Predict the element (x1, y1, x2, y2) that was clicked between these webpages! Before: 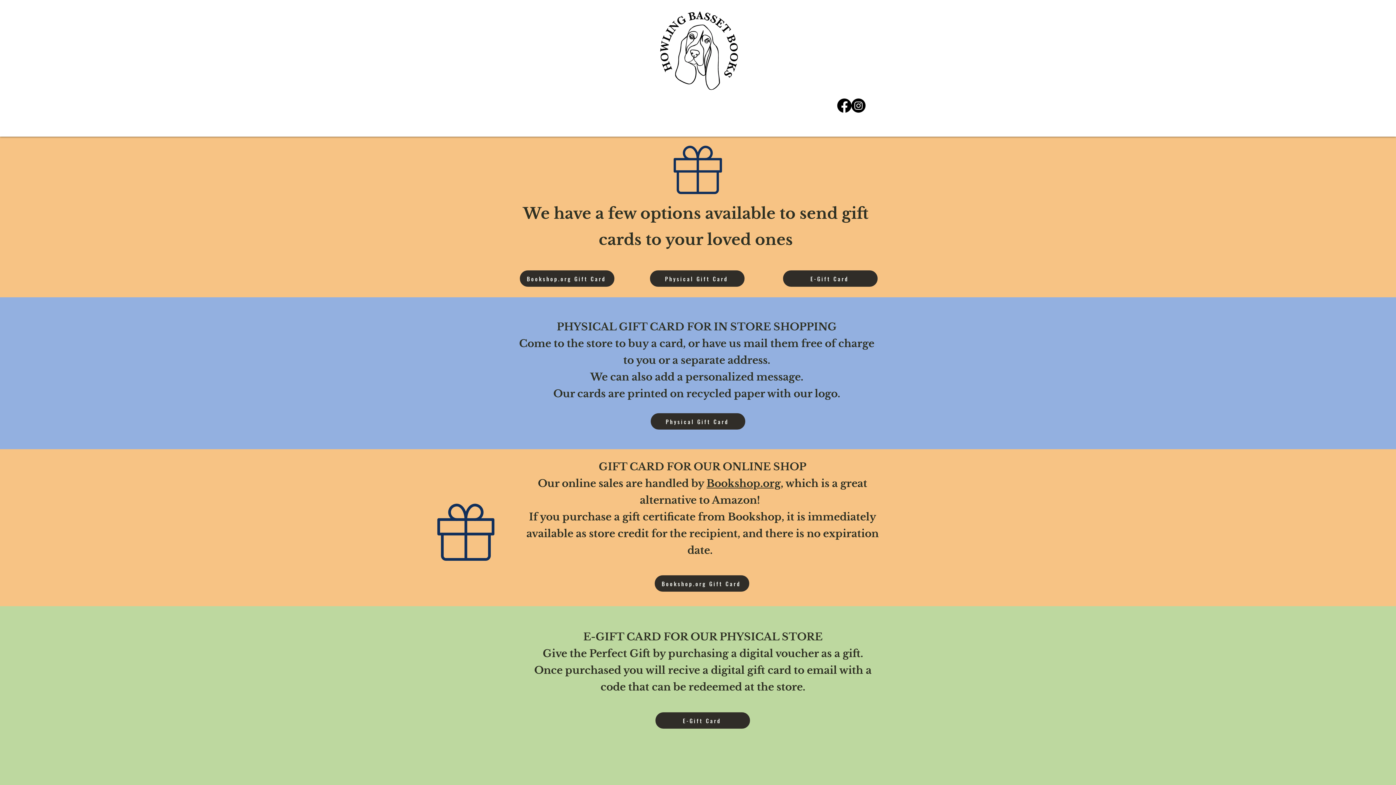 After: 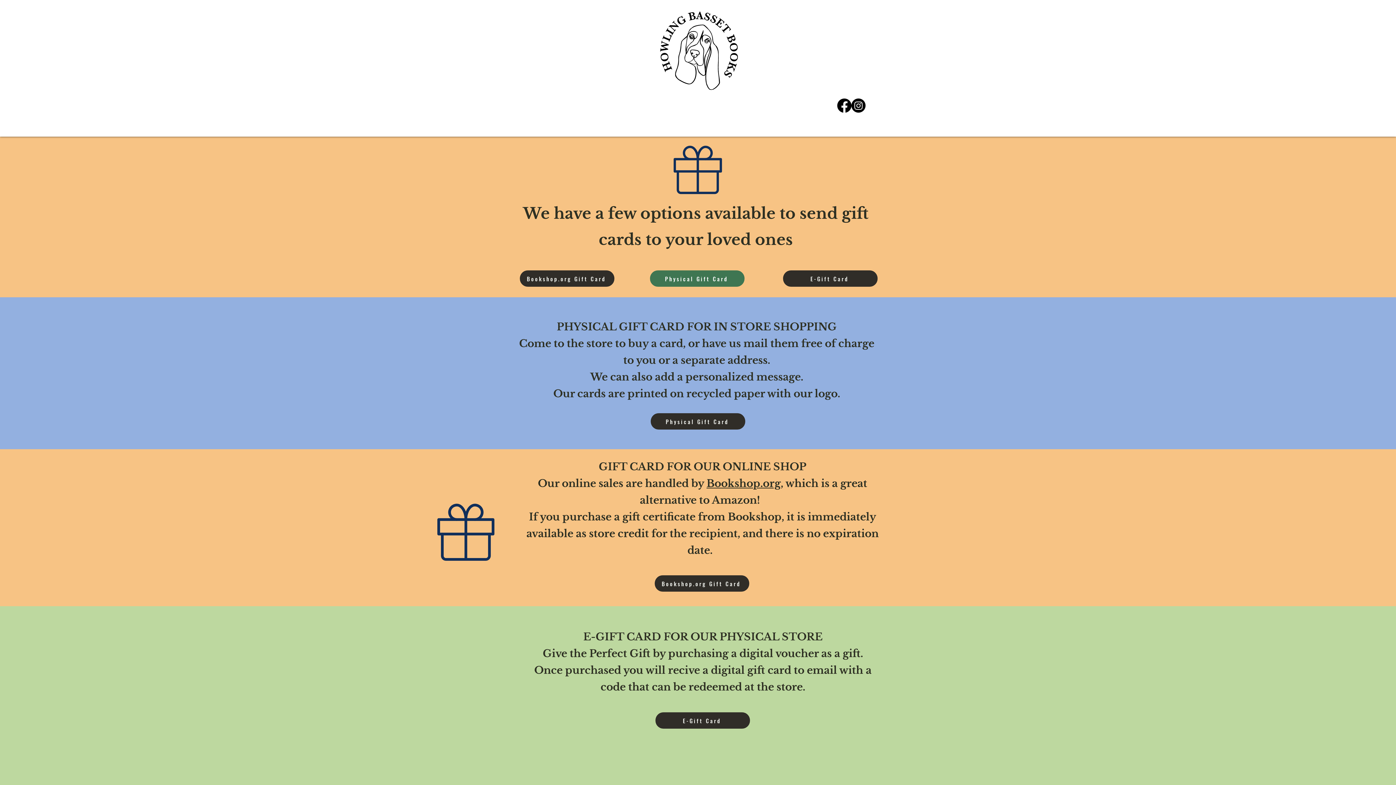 Action: bbox: (650, 270, 744, 286) label: Physical Gift Card